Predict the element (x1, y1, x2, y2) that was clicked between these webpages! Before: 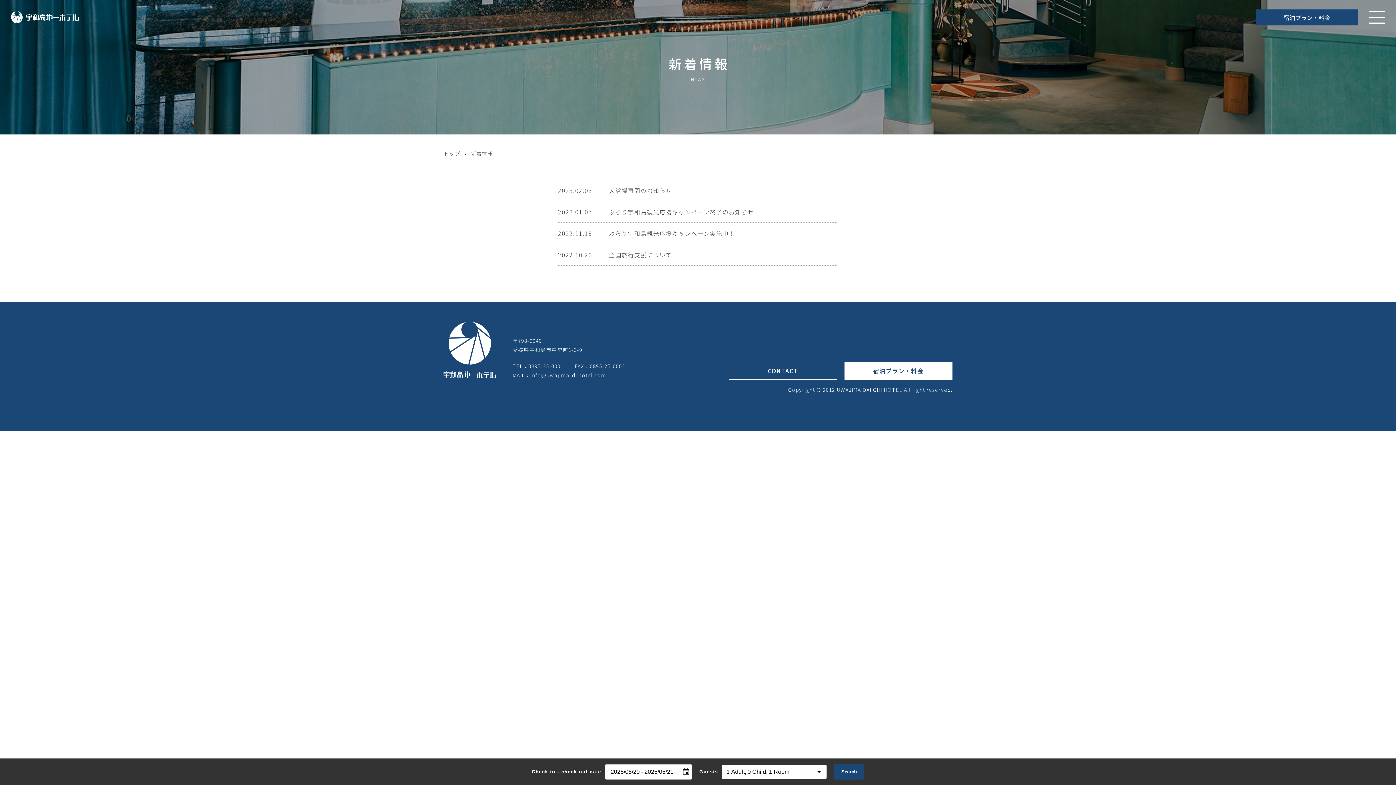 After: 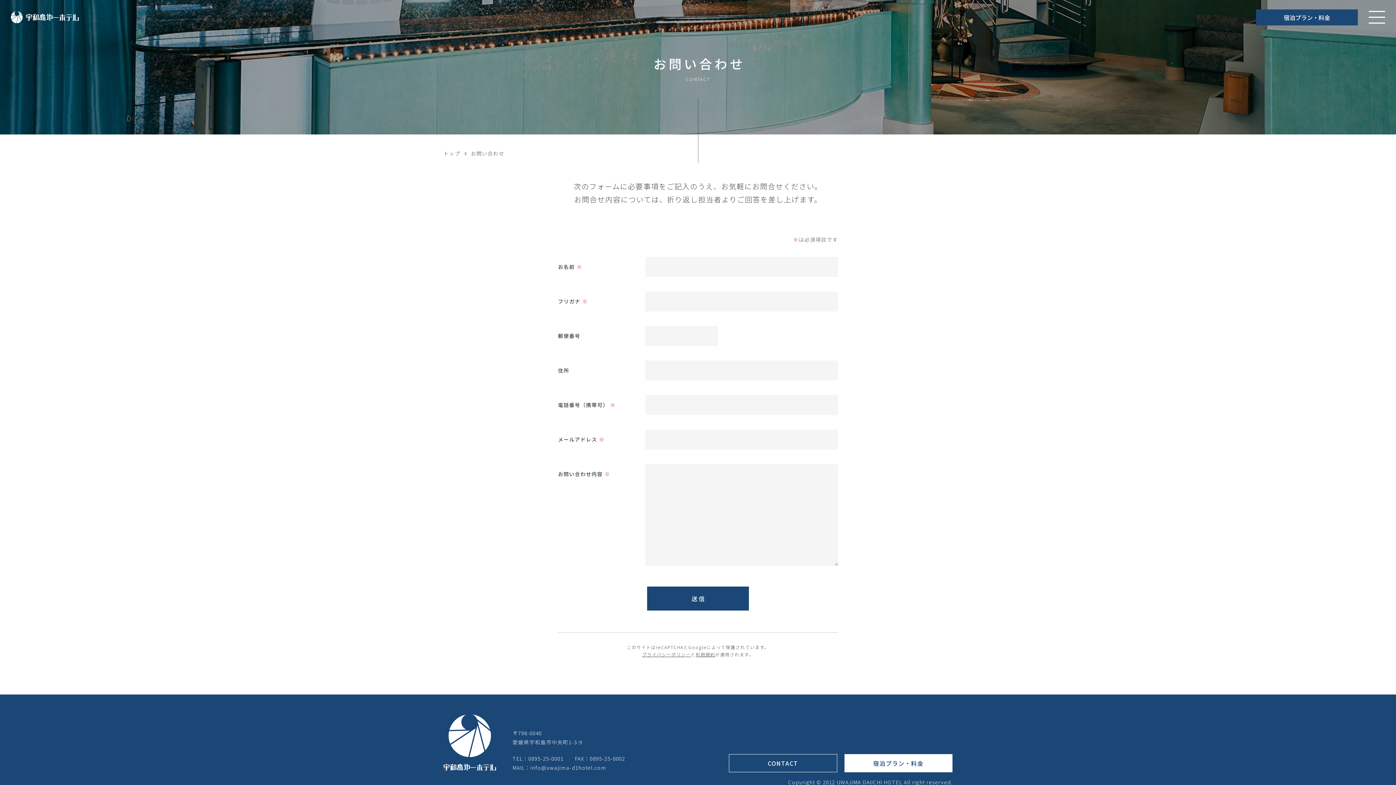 Action: bbox: (729, 361, 837, 379) label: CONTACT